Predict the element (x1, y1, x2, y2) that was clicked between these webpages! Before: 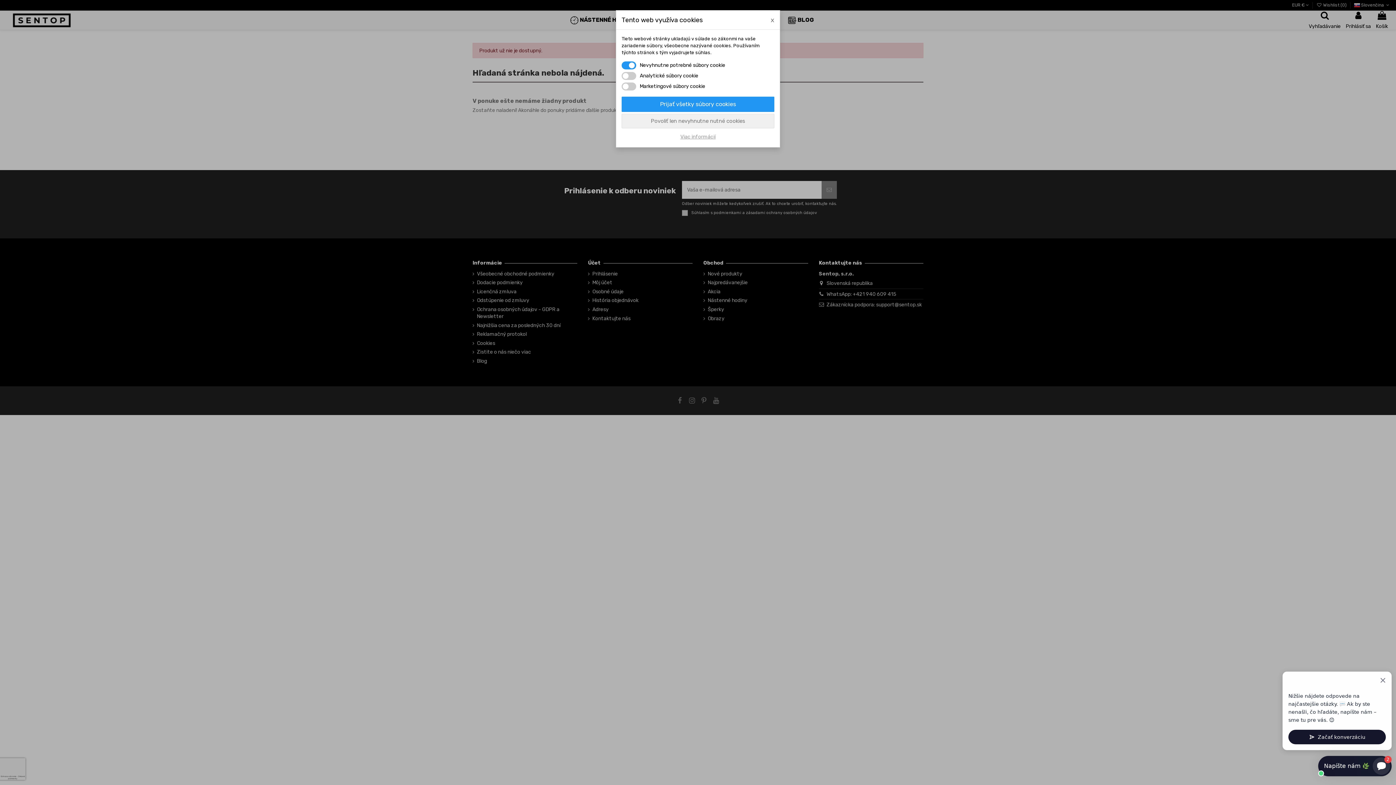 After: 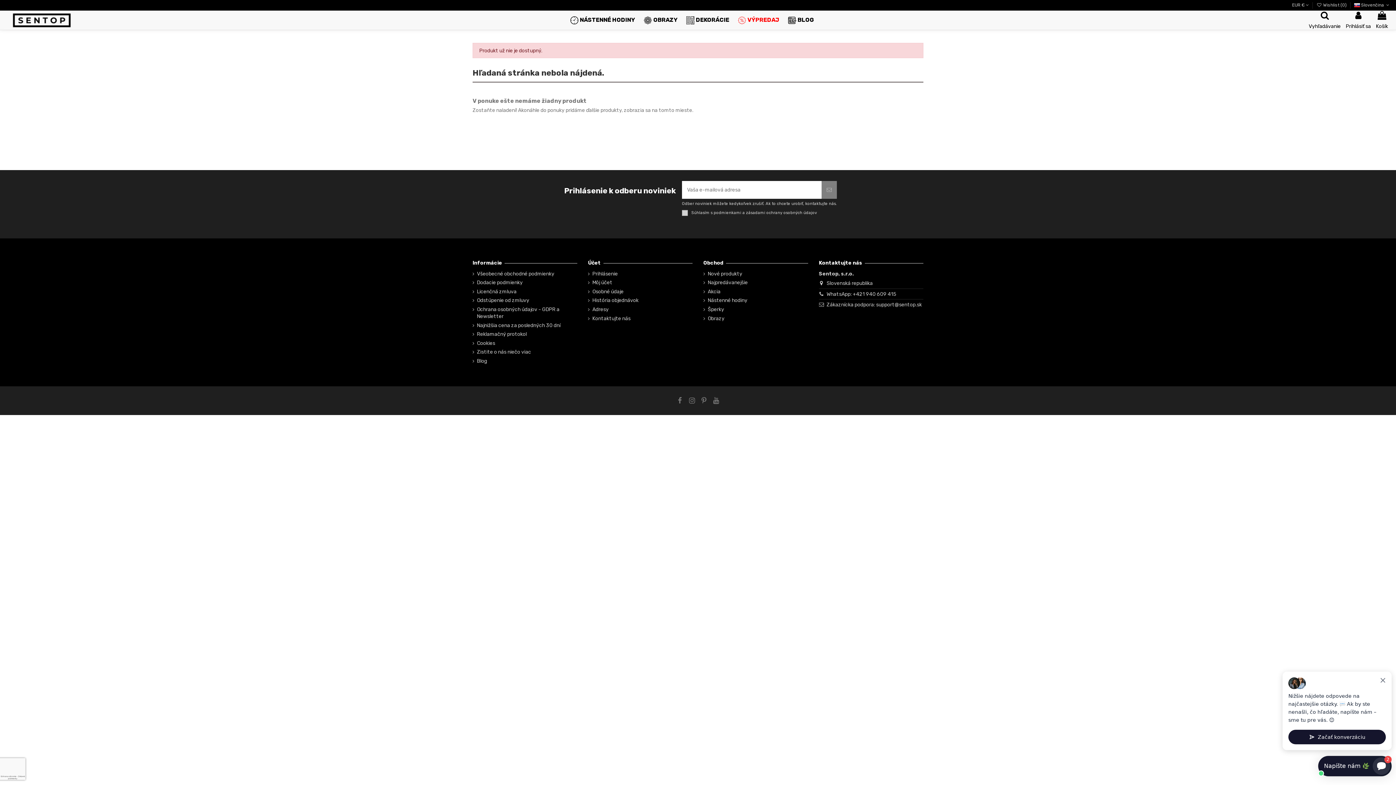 Action: bbox: (621, 113, 774, 128) label: Povoliť len nevyhnutne nutné cookies